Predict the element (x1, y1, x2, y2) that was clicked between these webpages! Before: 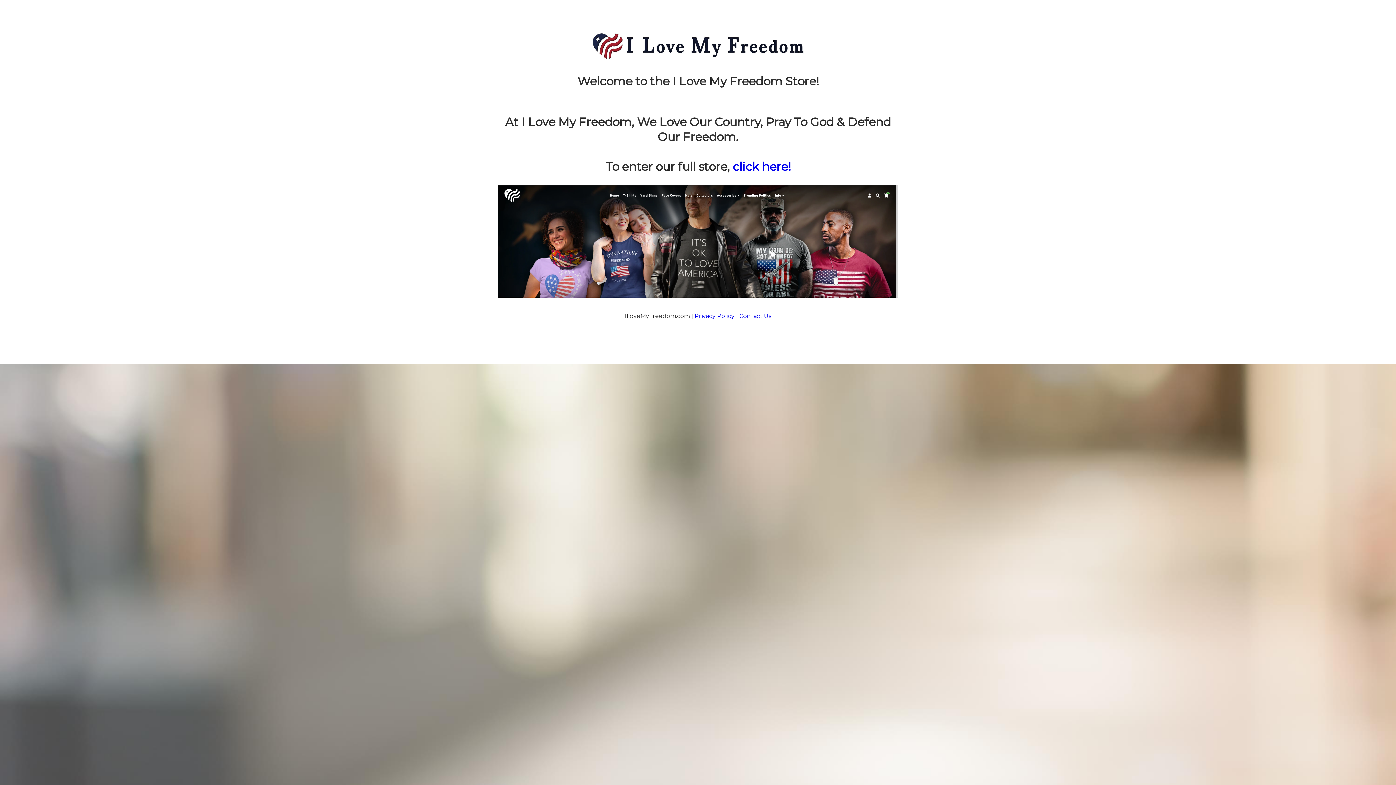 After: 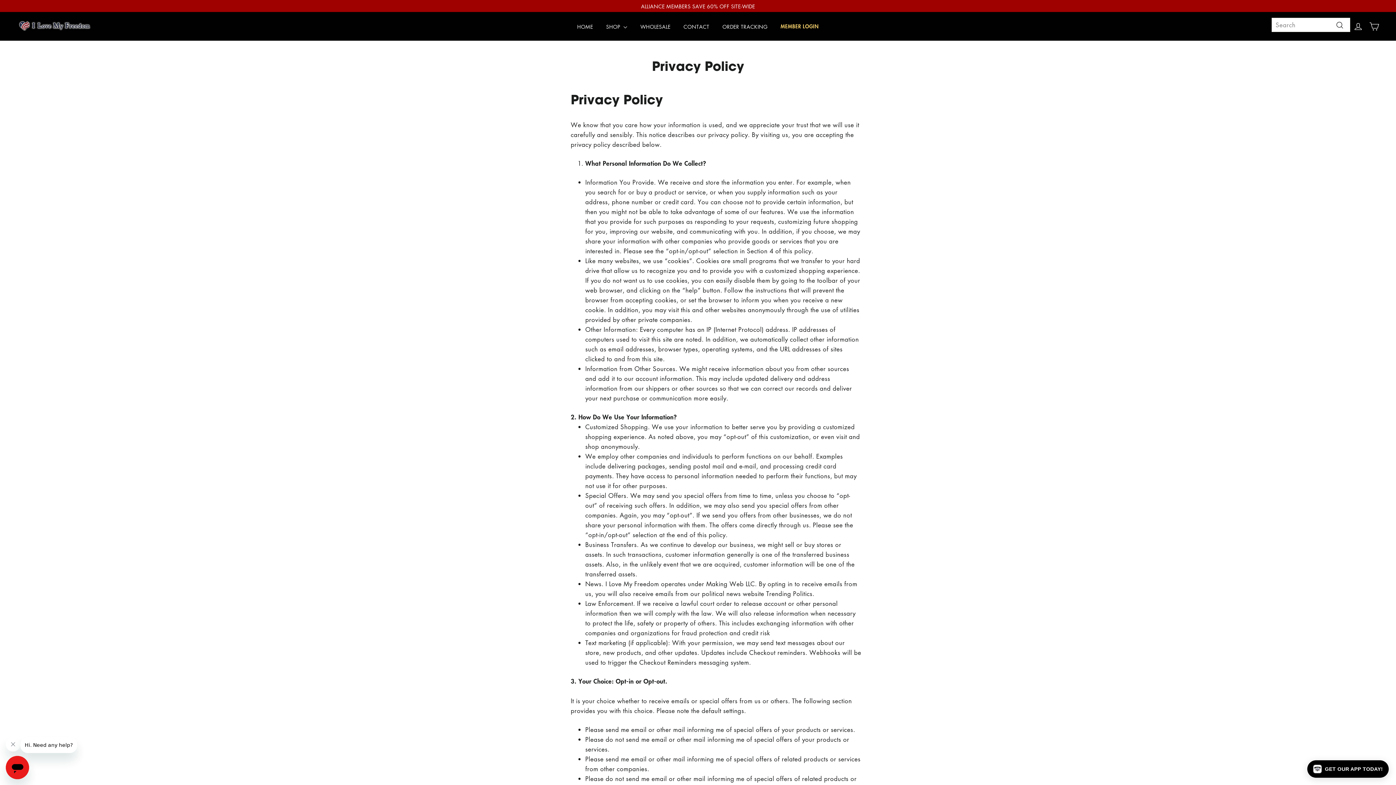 Action: bbox: (694, 312, 734, 319) label: Privacy Policy